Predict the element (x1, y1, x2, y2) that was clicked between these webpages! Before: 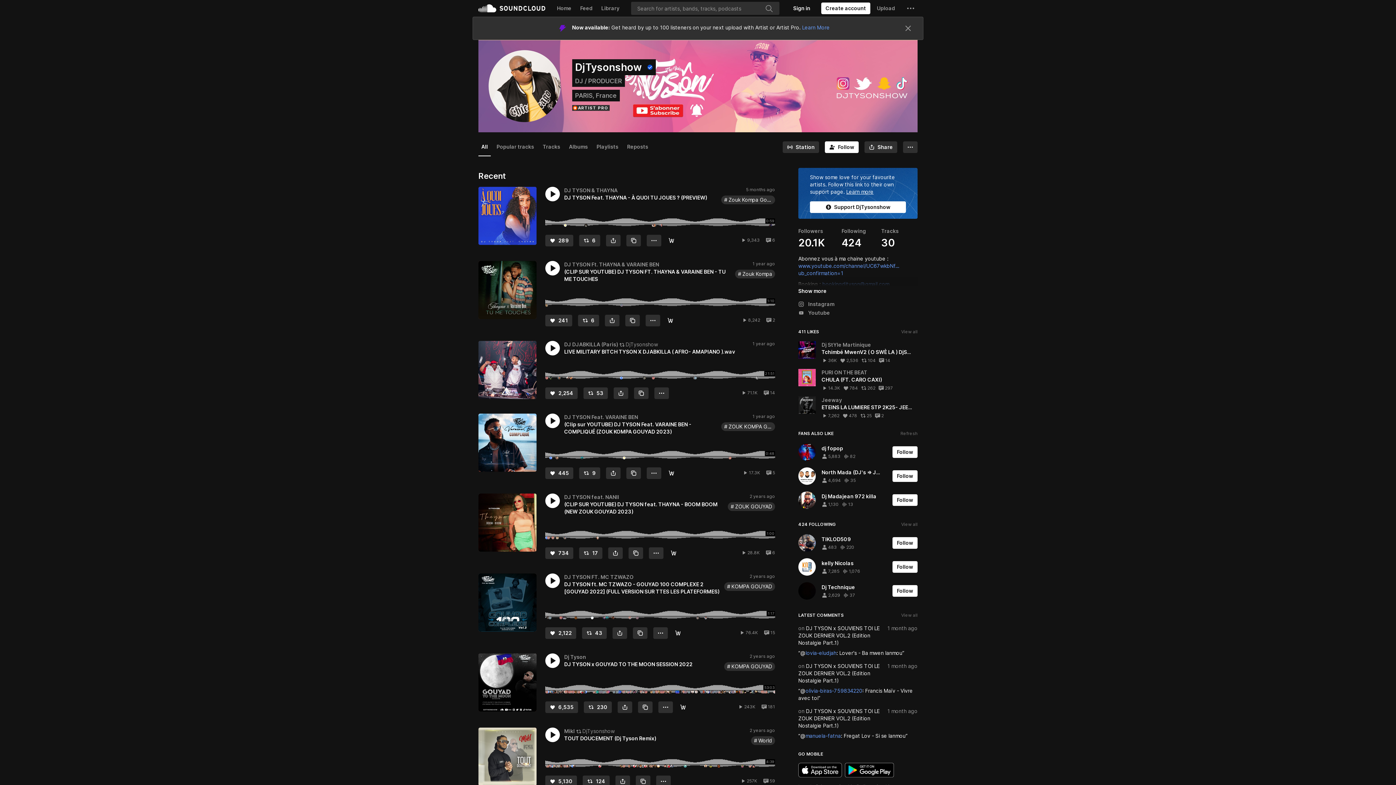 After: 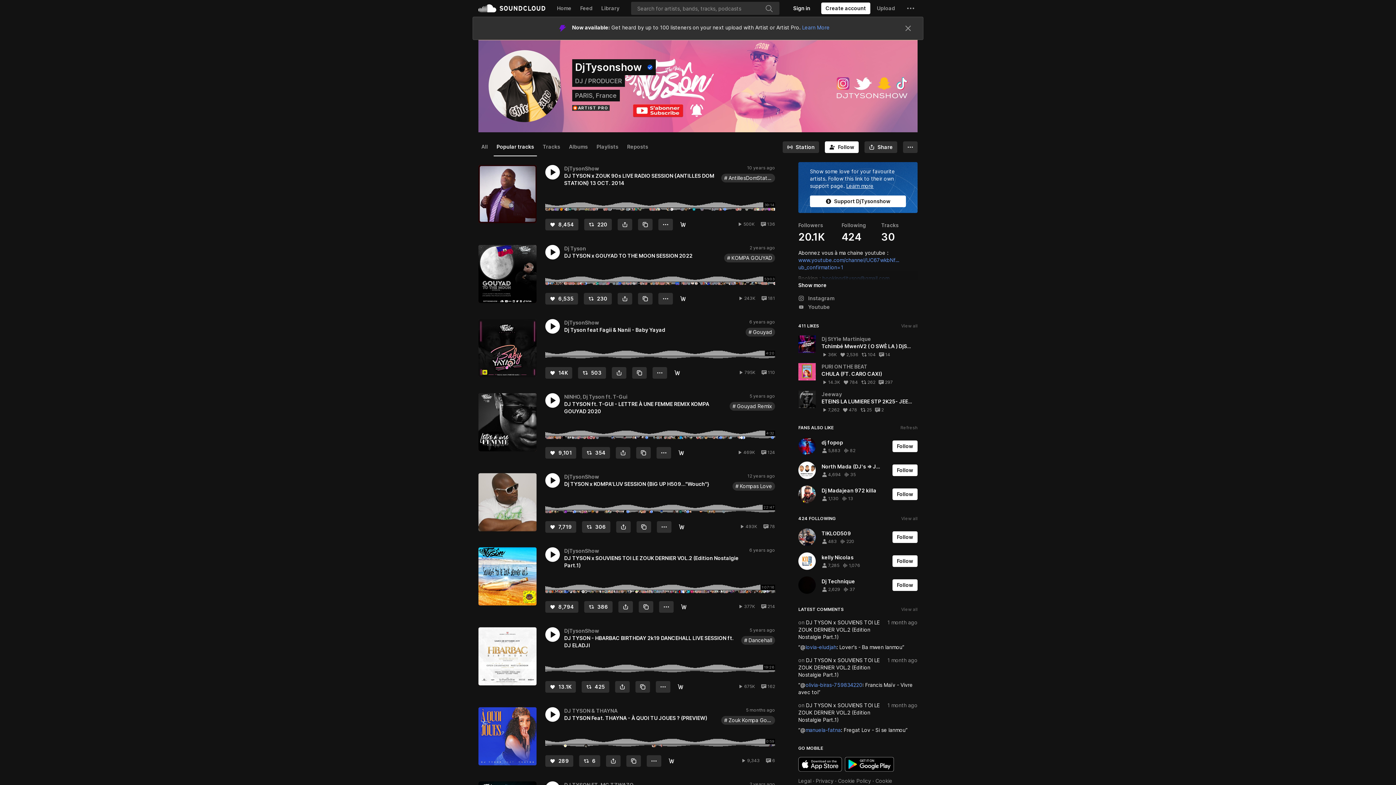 Action: bbox: (493, 114, 537, 132) label: Popular tracks